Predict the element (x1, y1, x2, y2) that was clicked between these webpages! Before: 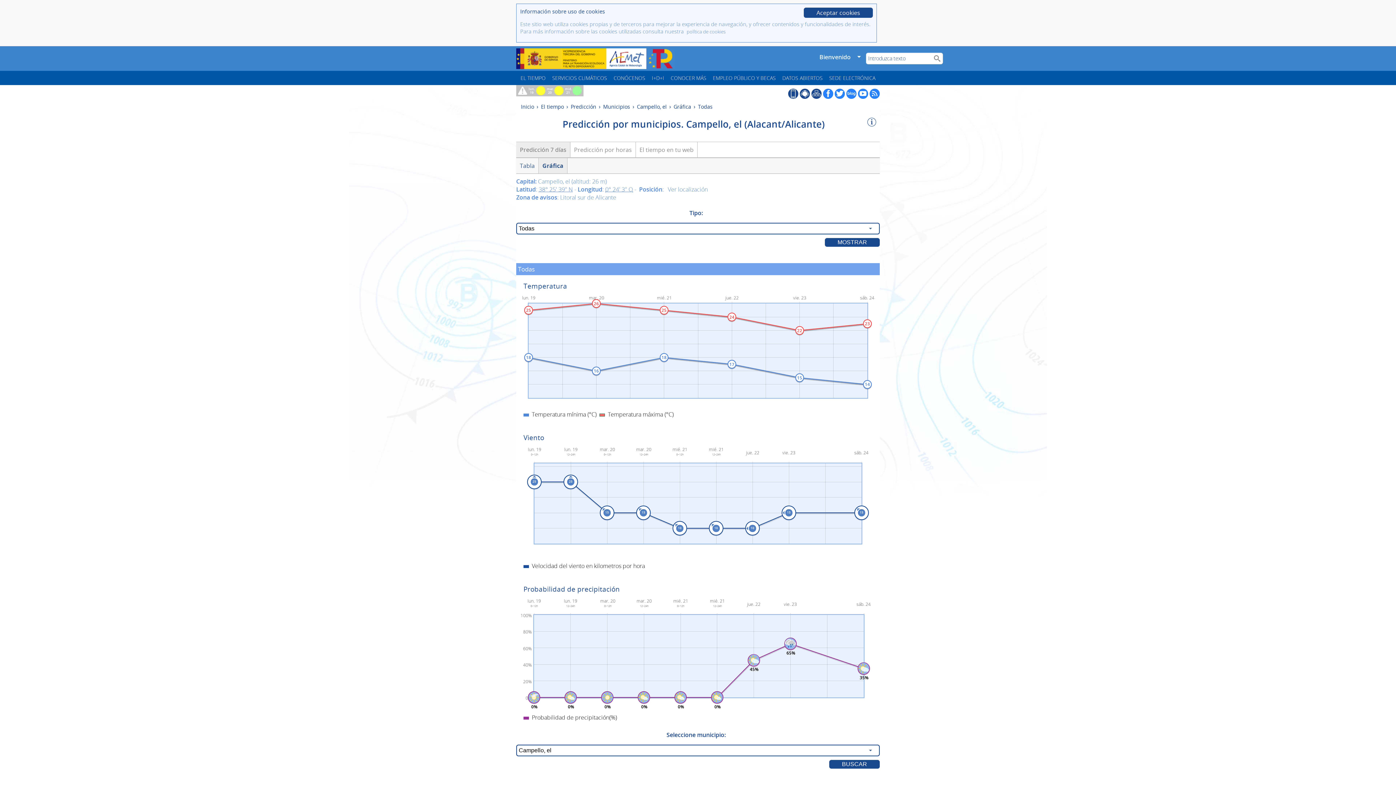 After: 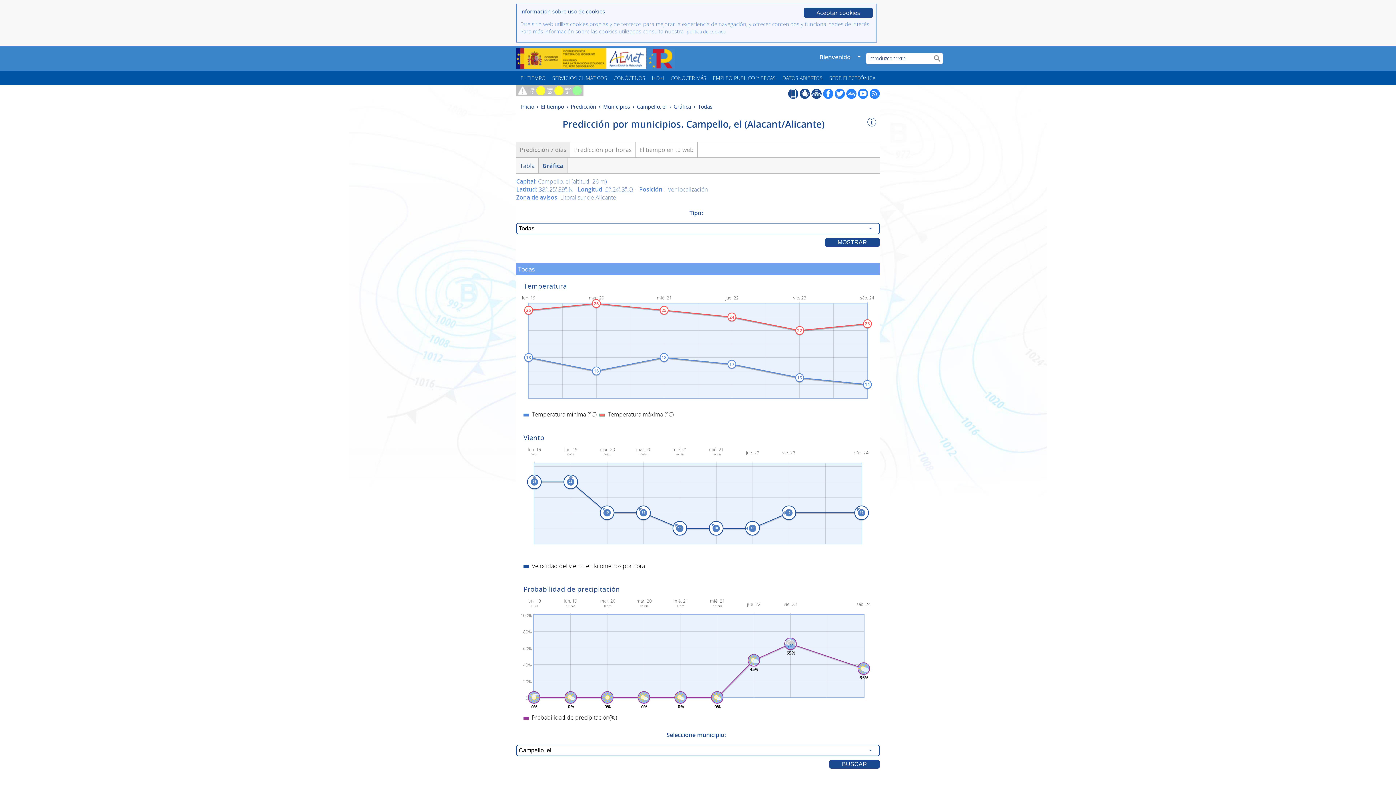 Action: bbox: (673, 103, 693, 110) label: Gráfica 